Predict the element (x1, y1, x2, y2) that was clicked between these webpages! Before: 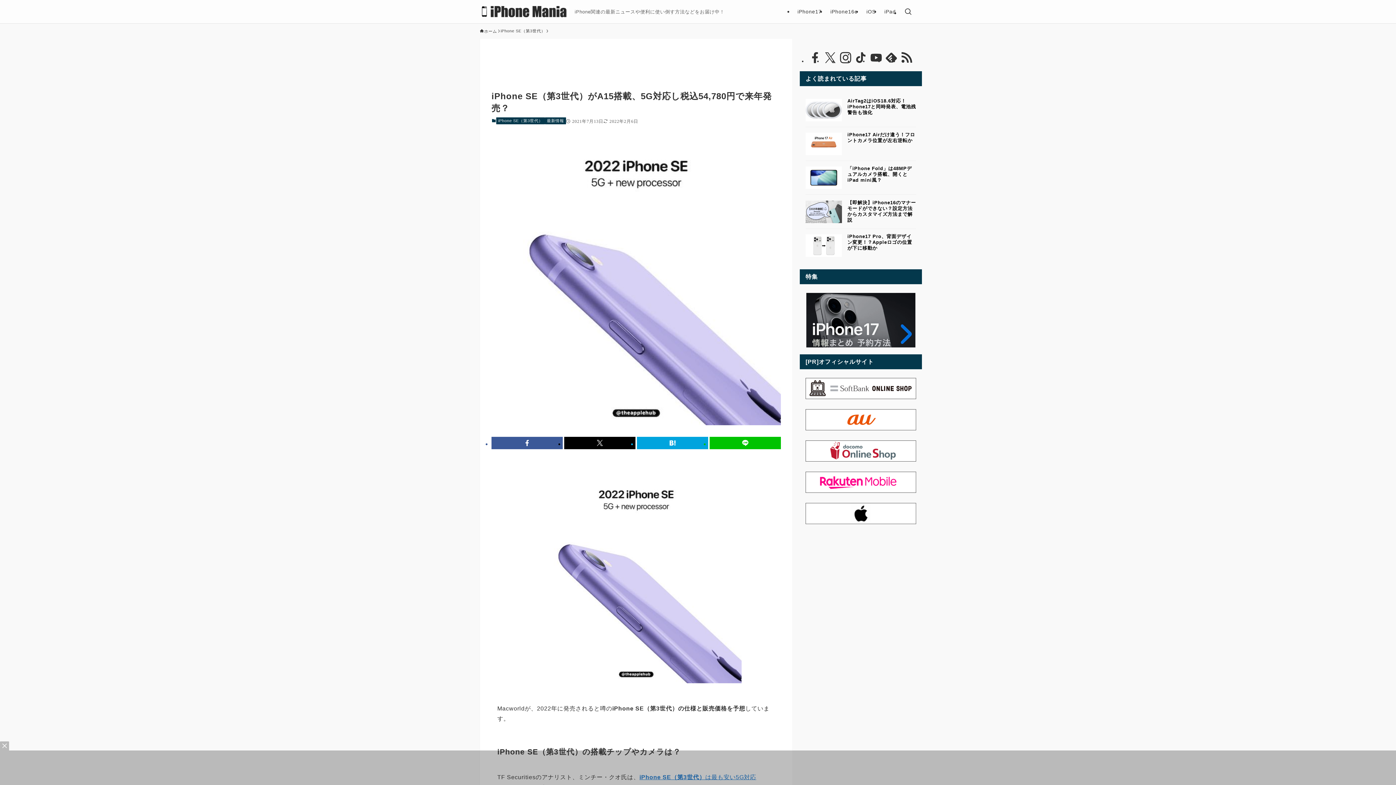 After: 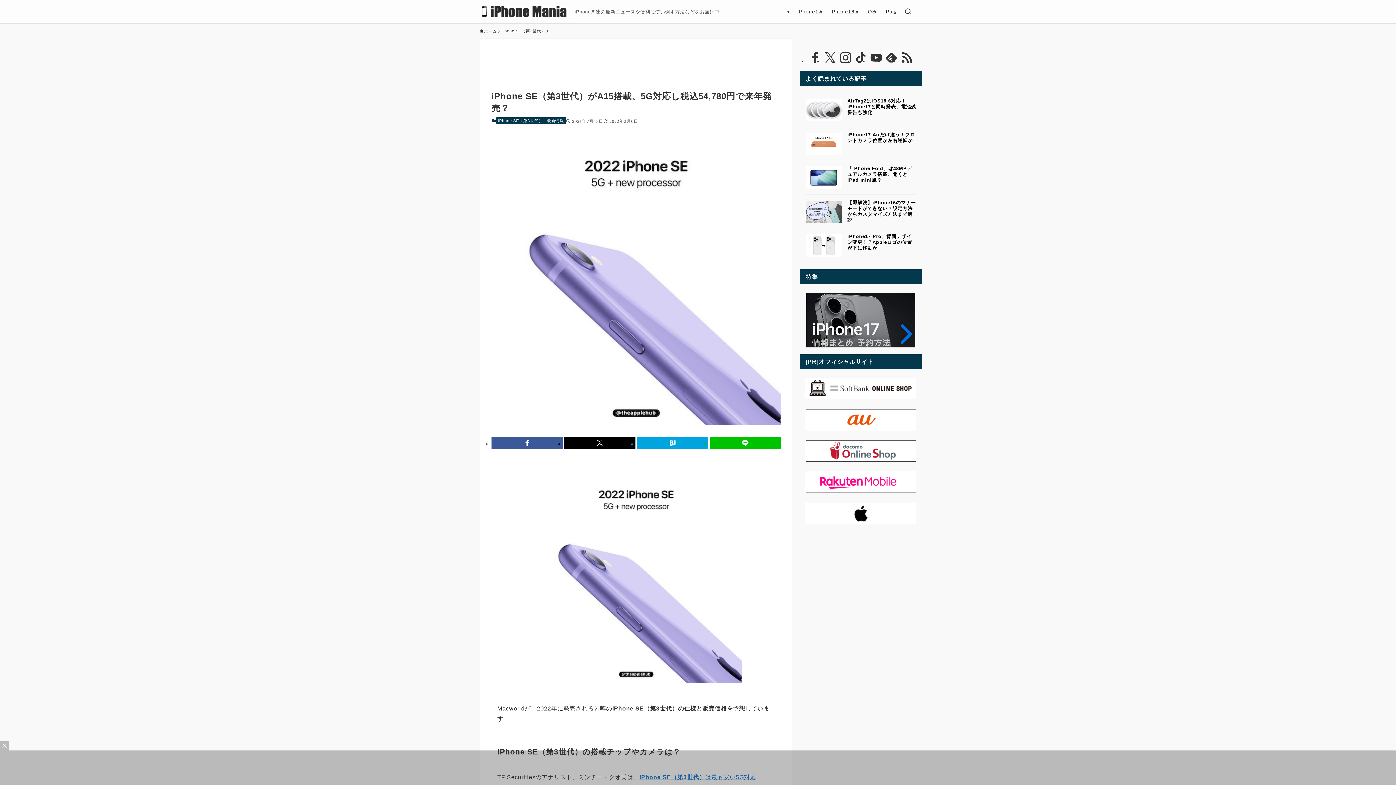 Action: bbox: (900, 51, 913, 64) label: rss